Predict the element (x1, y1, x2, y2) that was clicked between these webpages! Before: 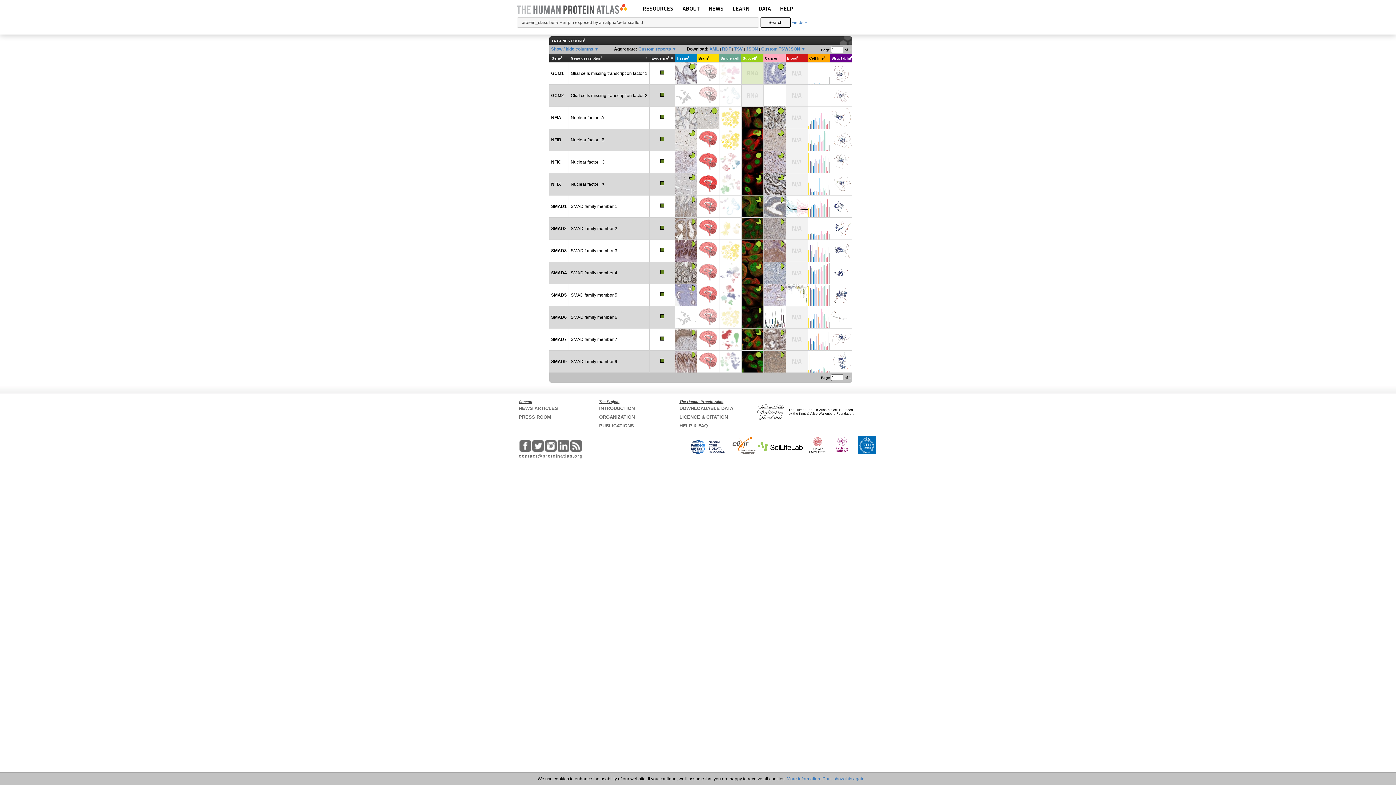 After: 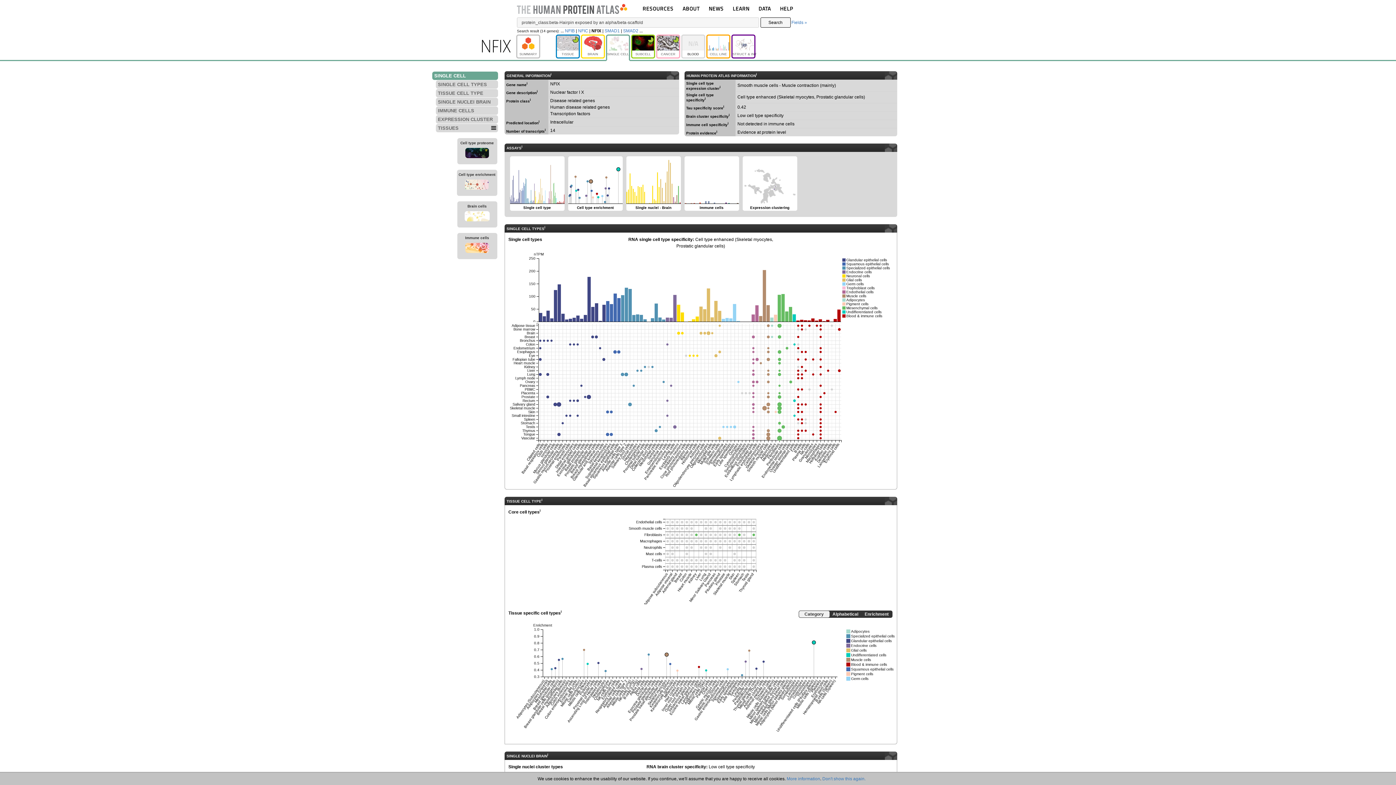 Action: bbox: (719, 173, 741, 195)